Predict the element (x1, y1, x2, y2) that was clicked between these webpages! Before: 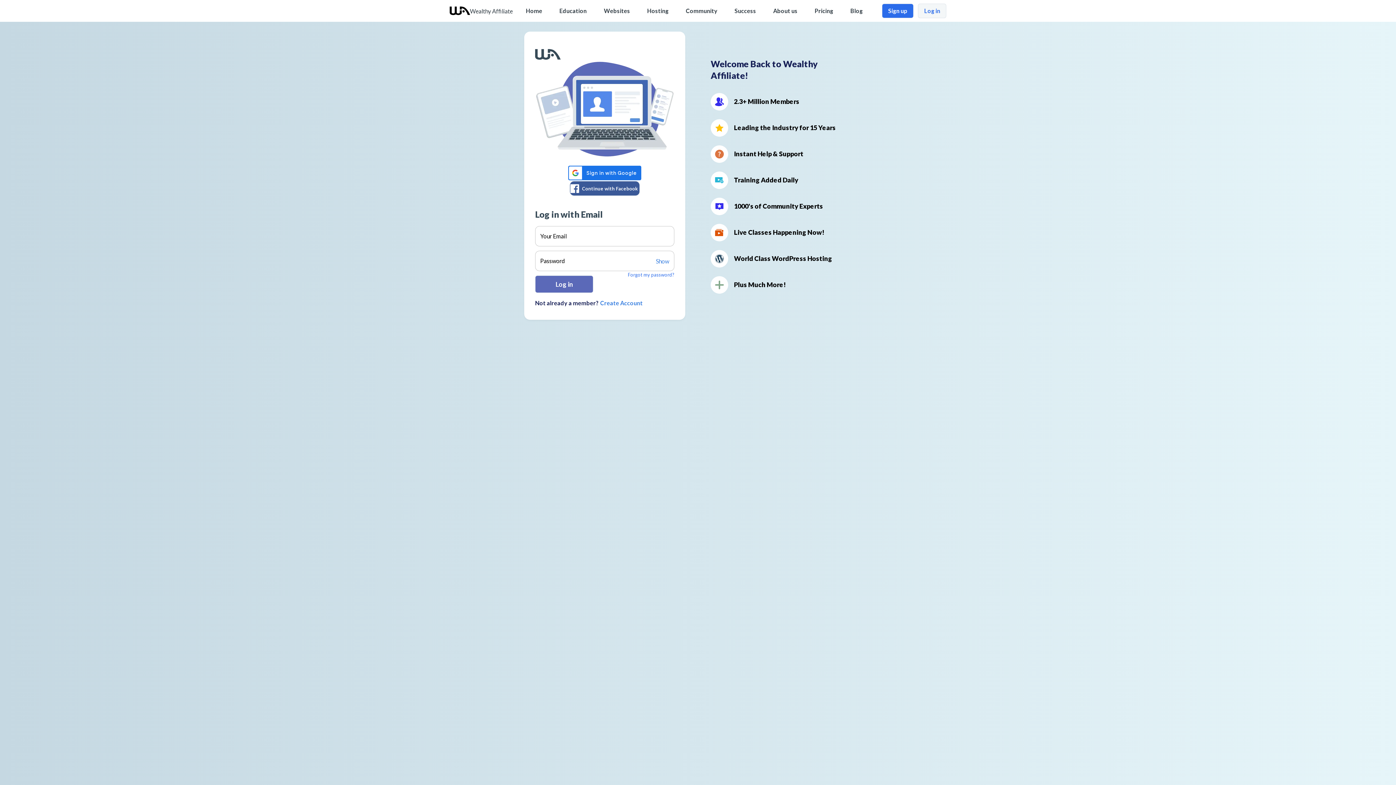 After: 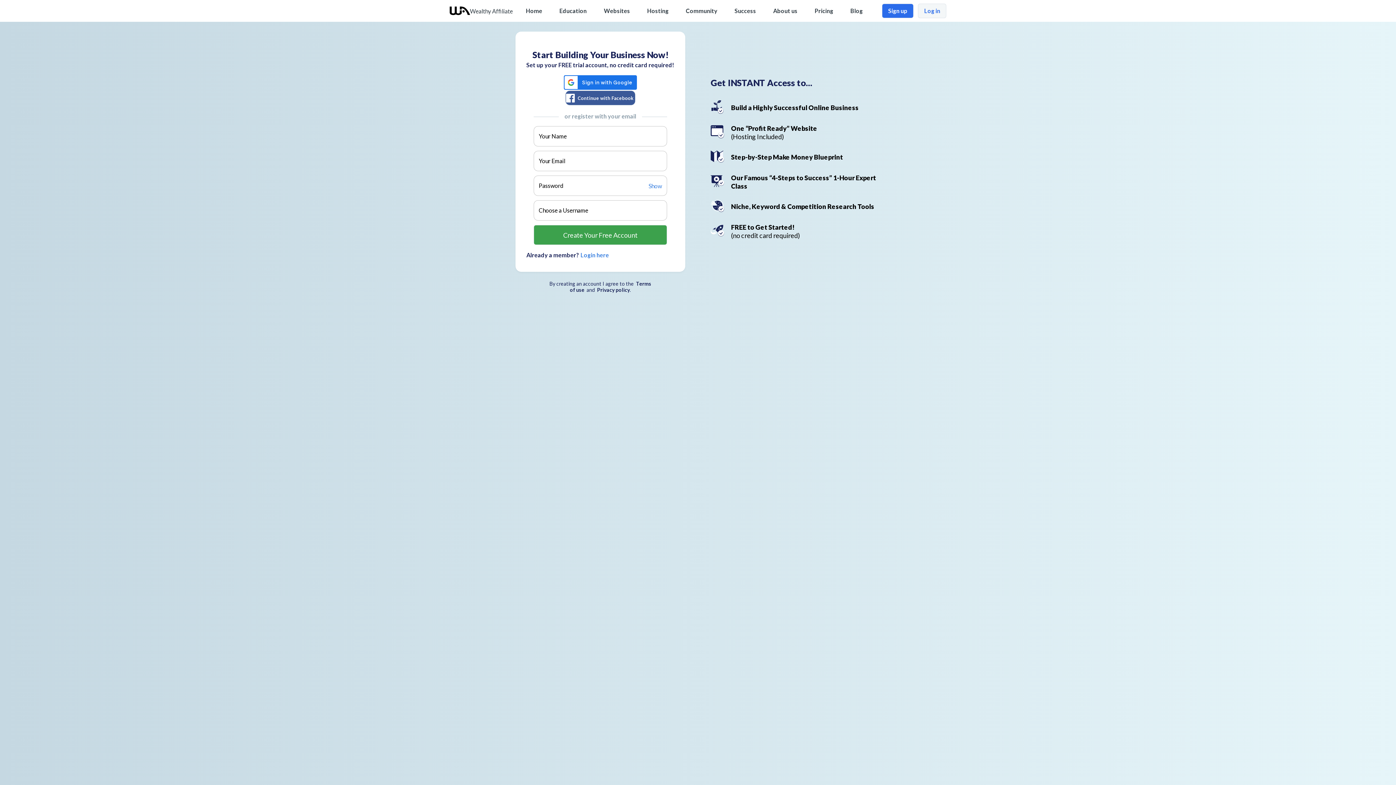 Action: label: Sign up bbox: (879, 7, 913, 13)